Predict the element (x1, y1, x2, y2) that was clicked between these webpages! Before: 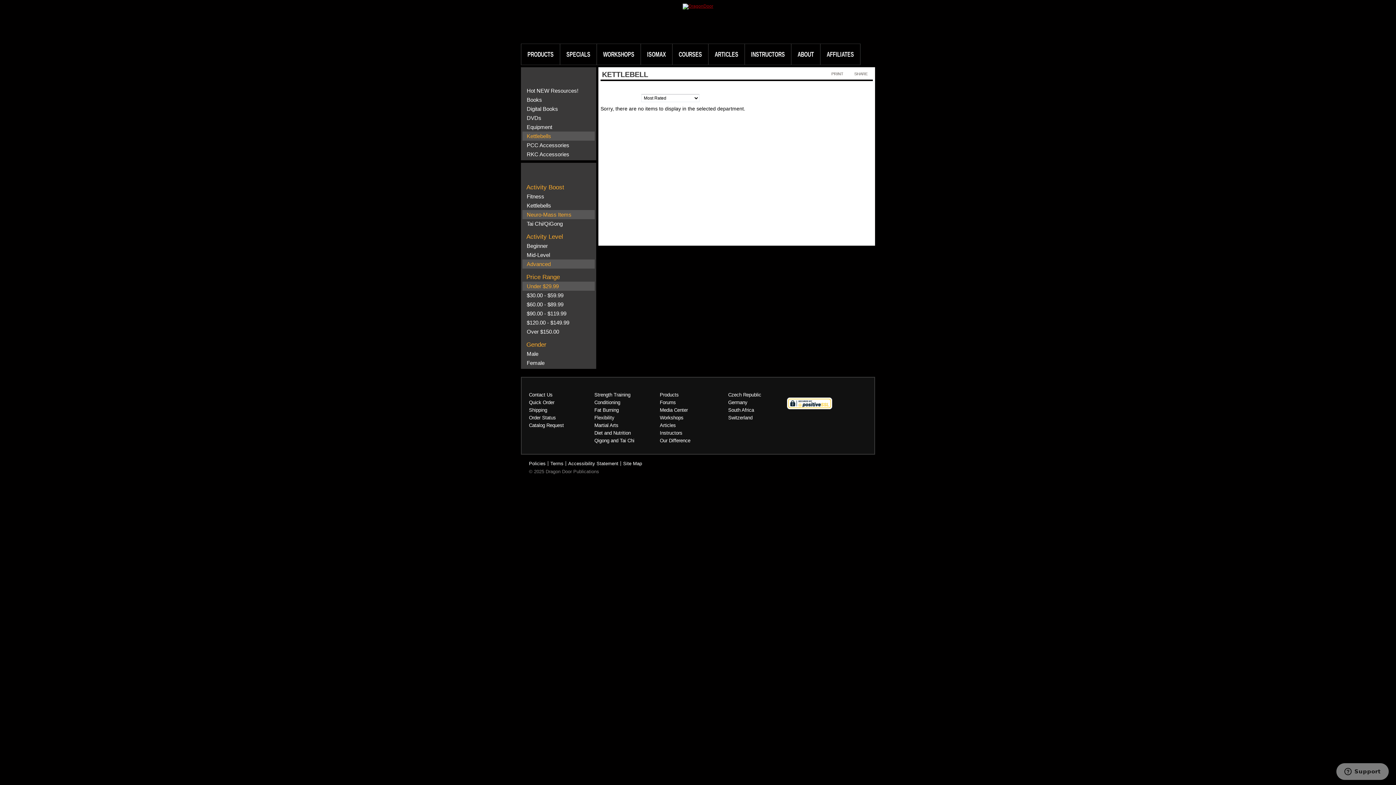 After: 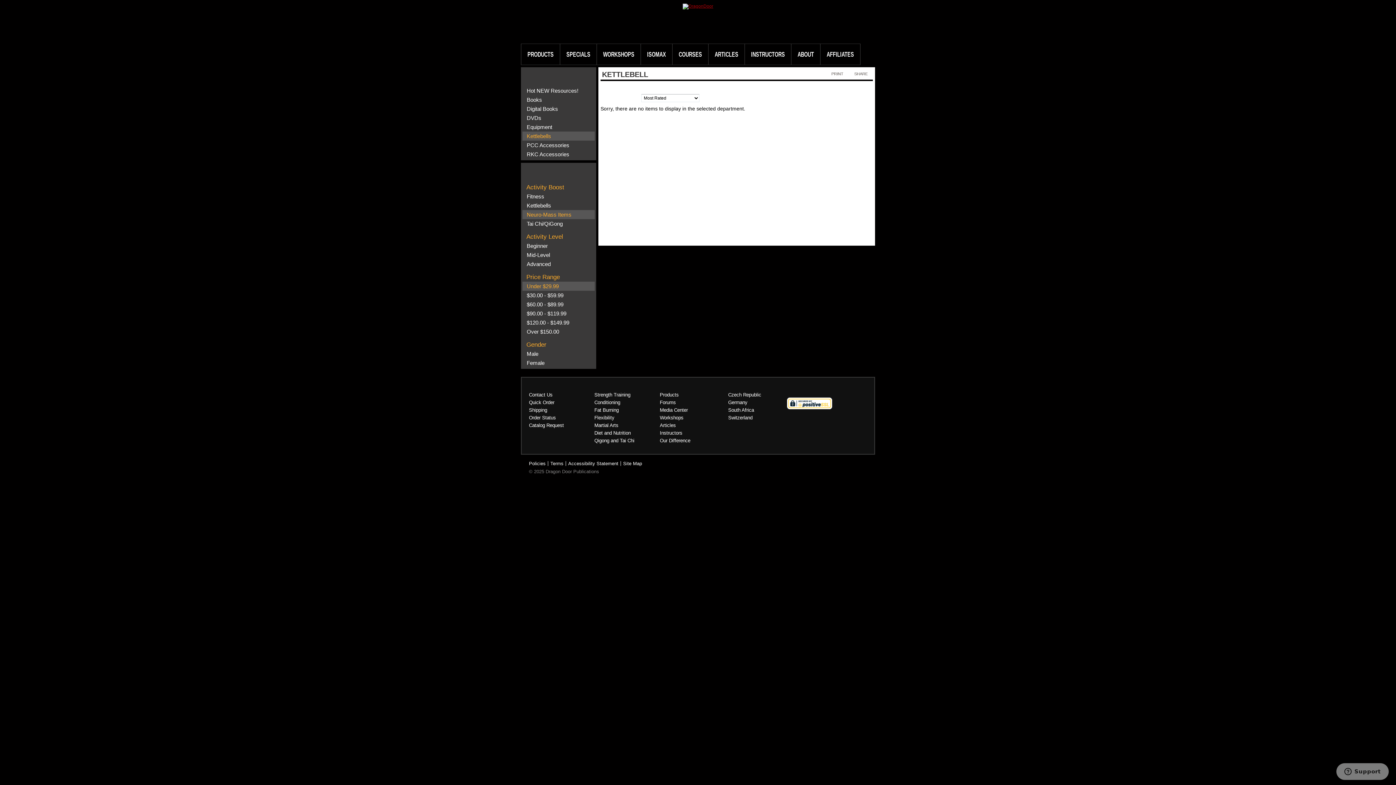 Action: label: remove bbox: (587, 261, 593, 267)